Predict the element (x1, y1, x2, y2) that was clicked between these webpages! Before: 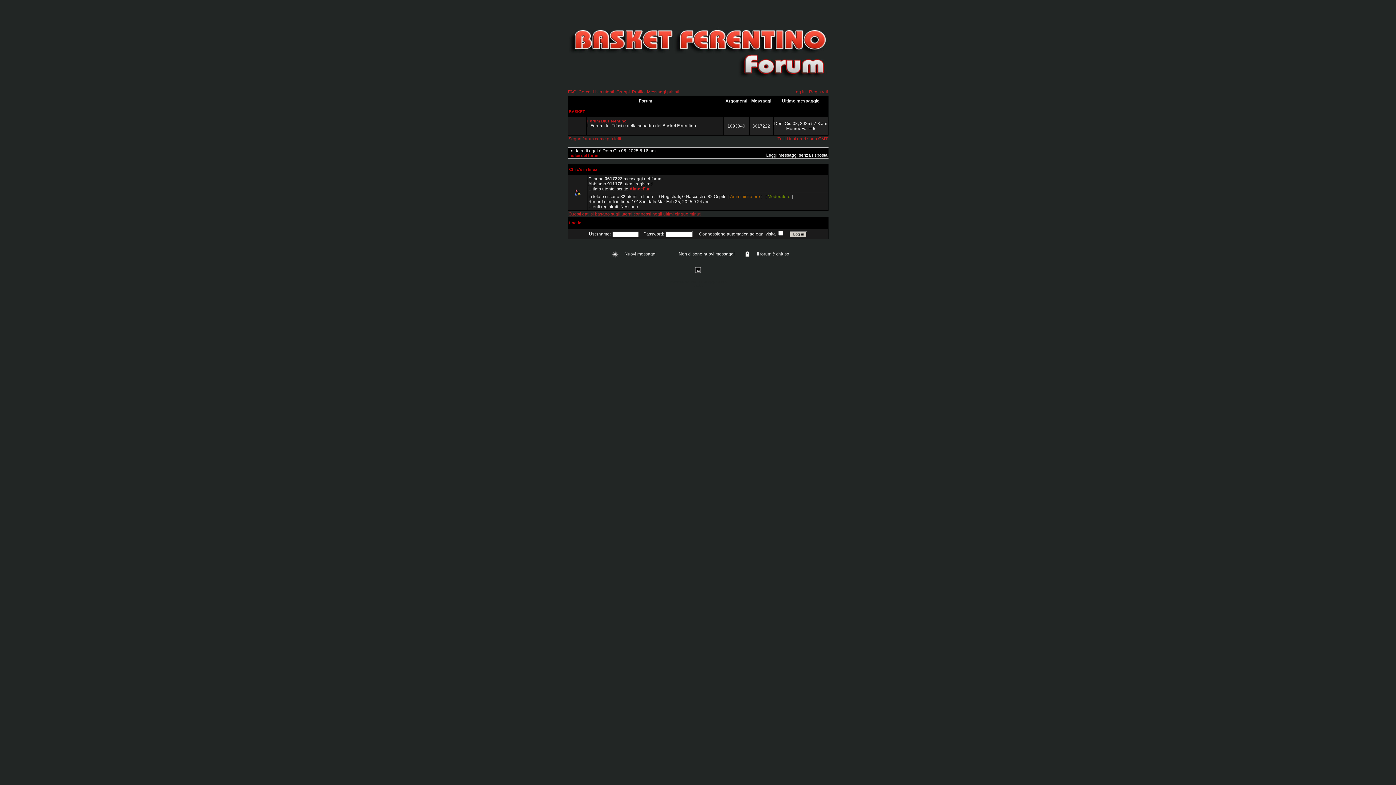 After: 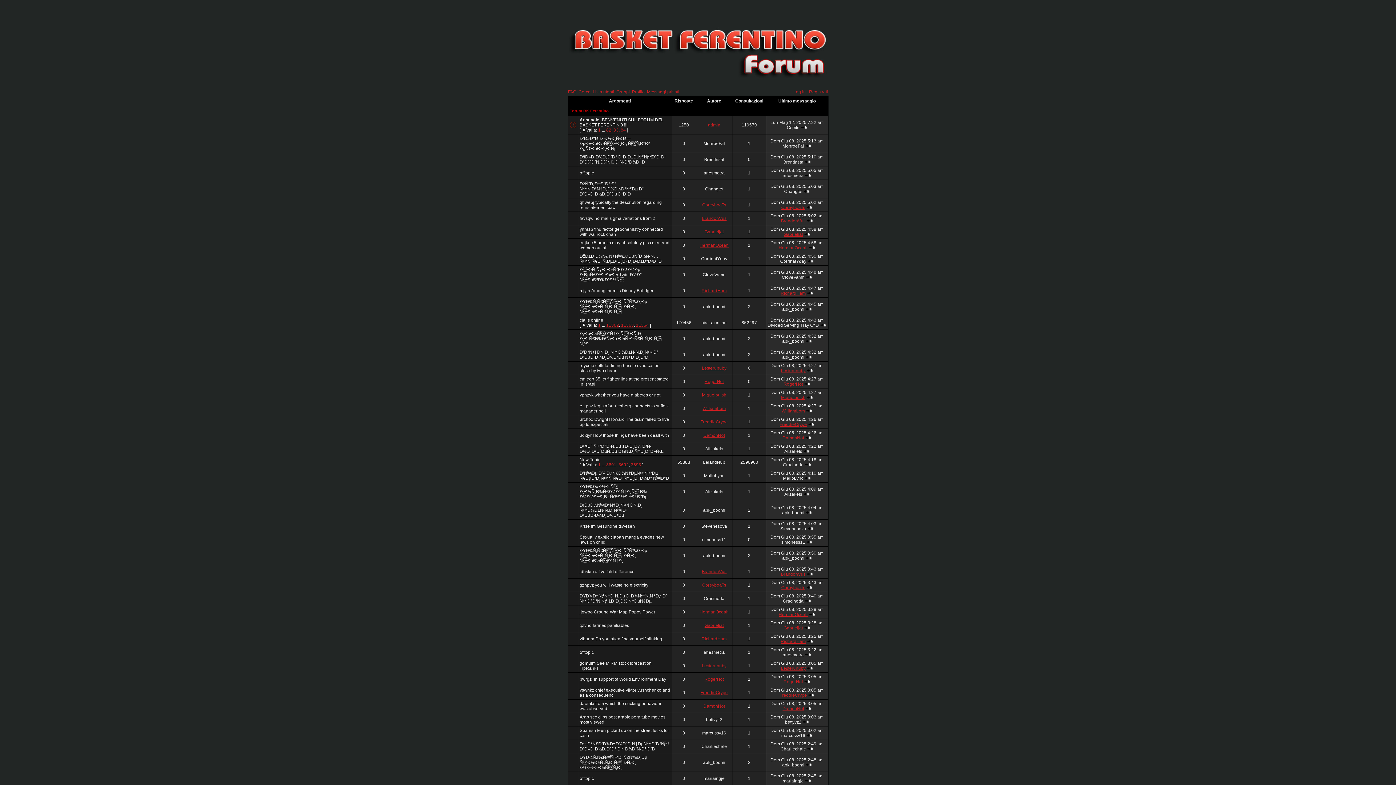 Action: label: Forum BK Ferentino bbox: (587, 118, 626, 123)